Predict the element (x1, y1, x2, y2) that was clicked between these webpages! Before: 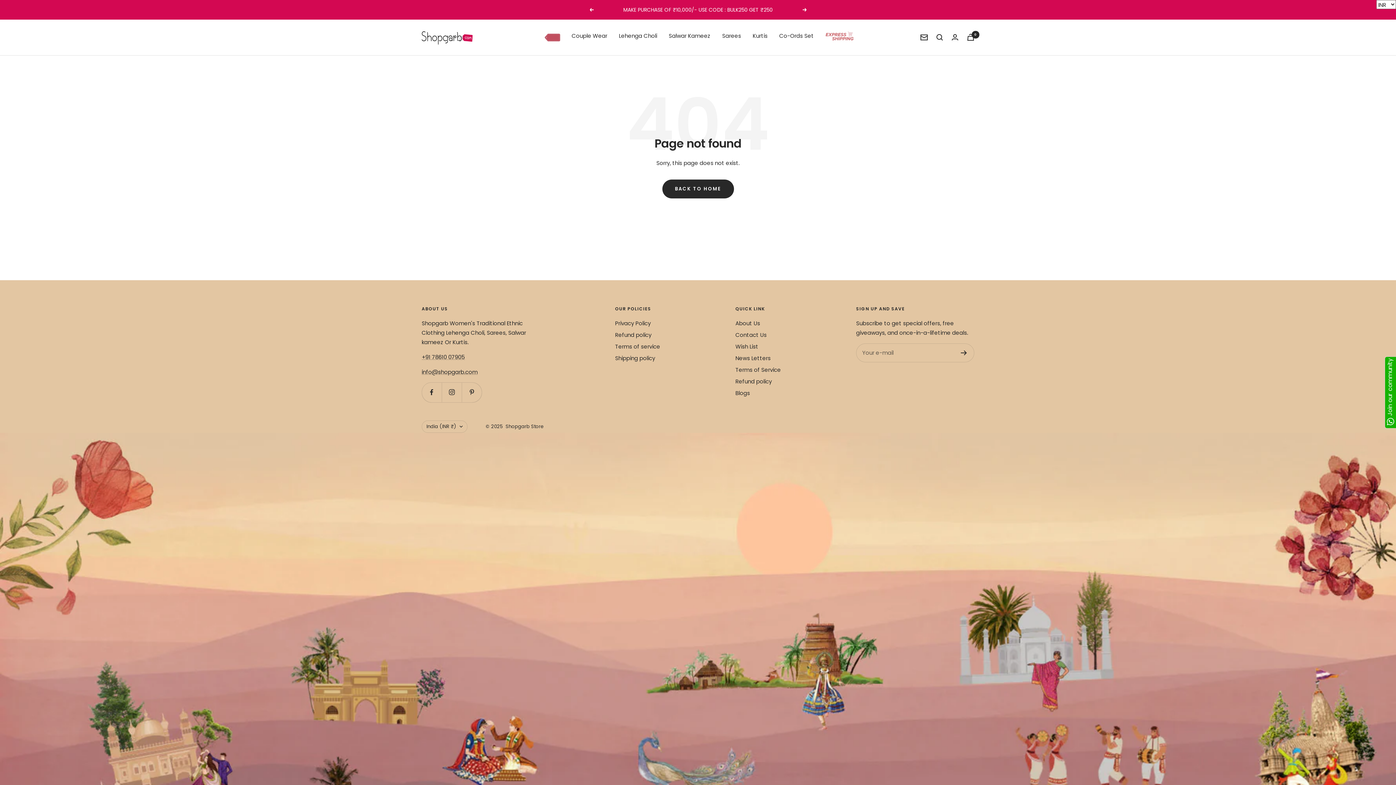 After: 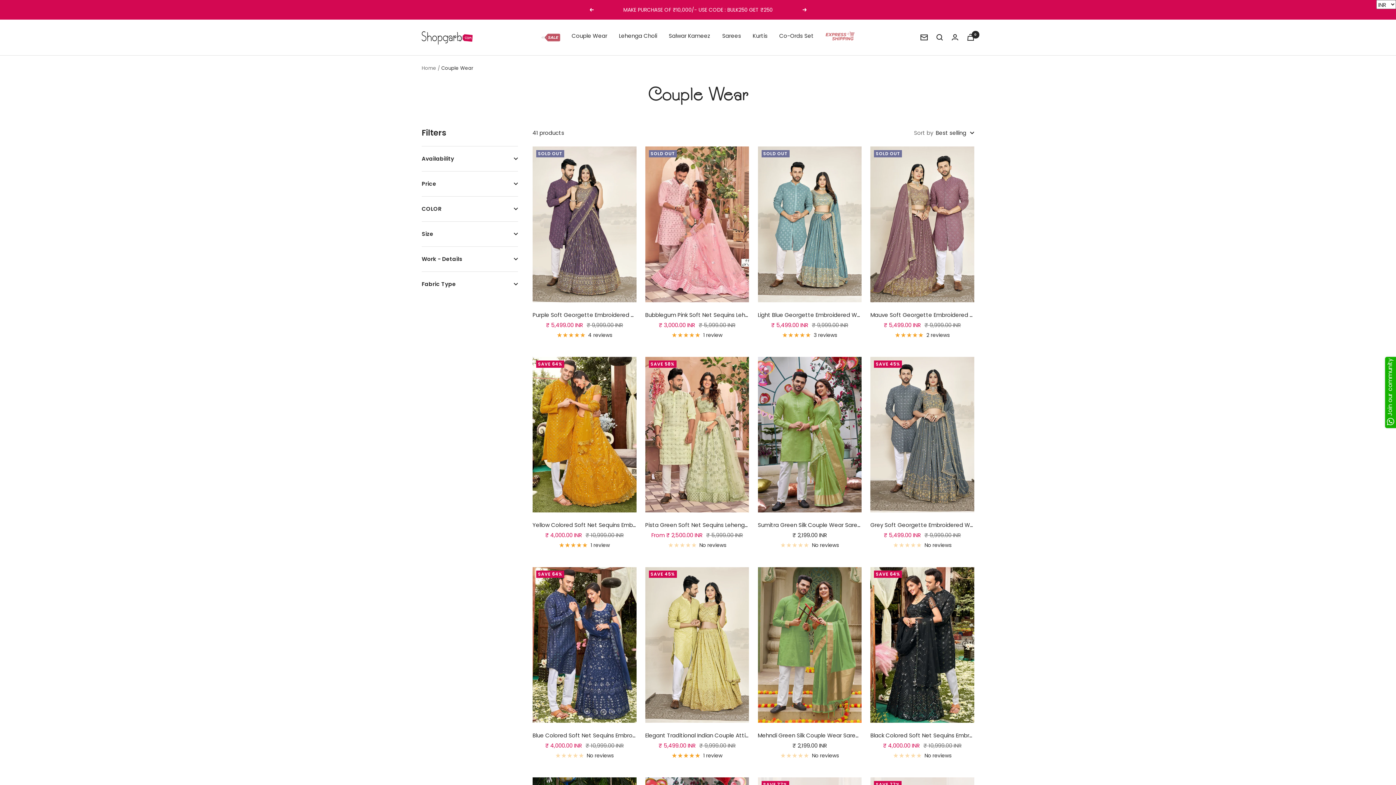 Action: bbox: (571, 31, 607, 40) label: Couple Wear